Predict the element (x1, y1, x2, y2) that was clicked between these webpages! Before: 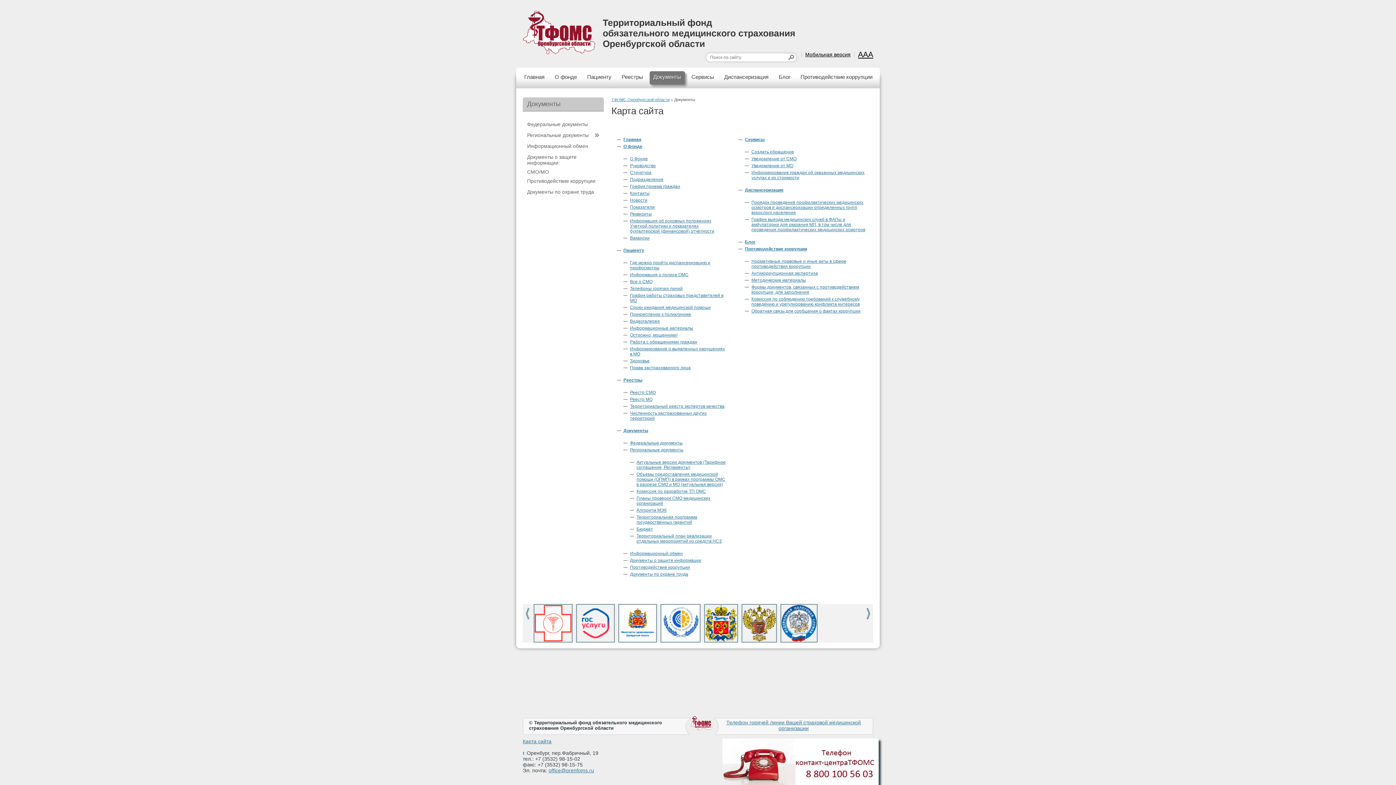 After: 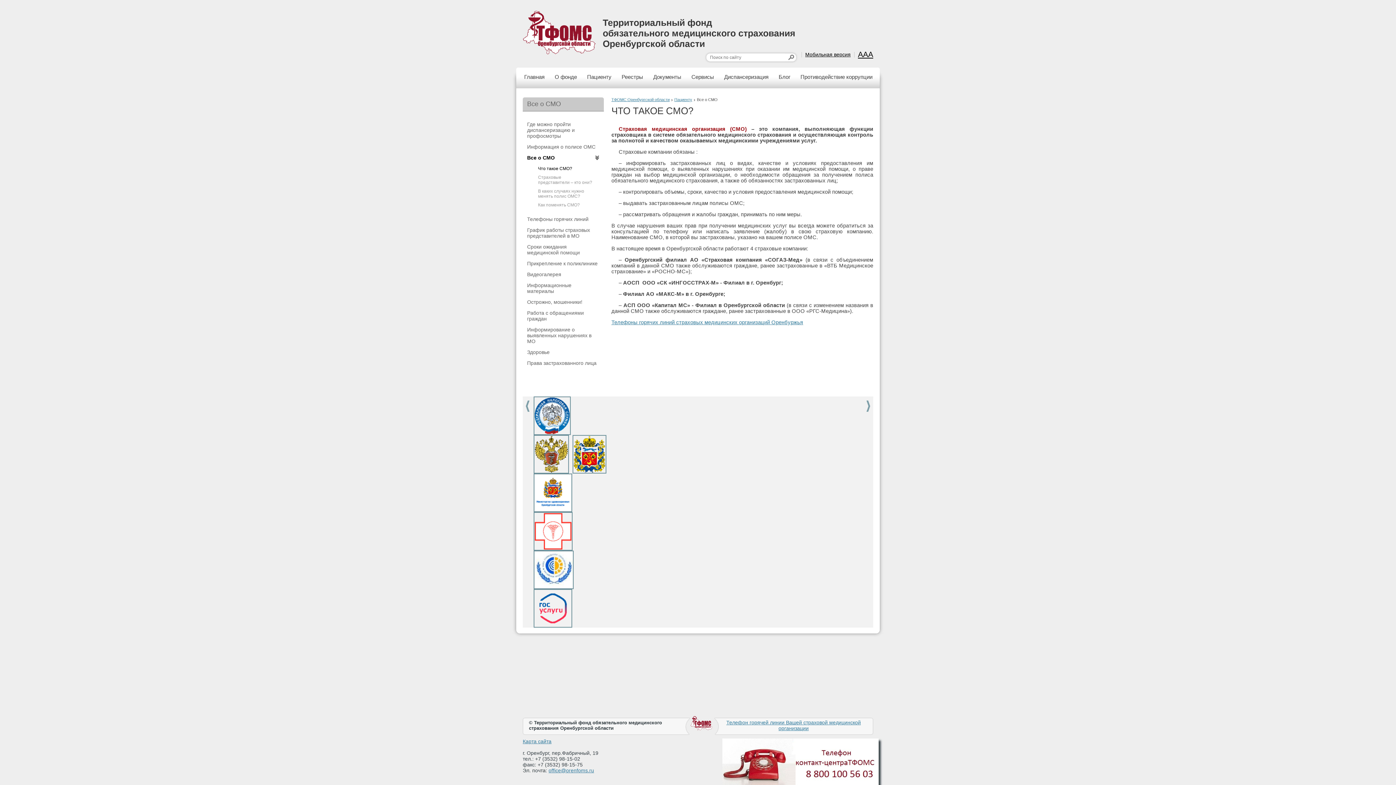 Action: label: Все о СМО bbox: (630, 279, 652, 284)